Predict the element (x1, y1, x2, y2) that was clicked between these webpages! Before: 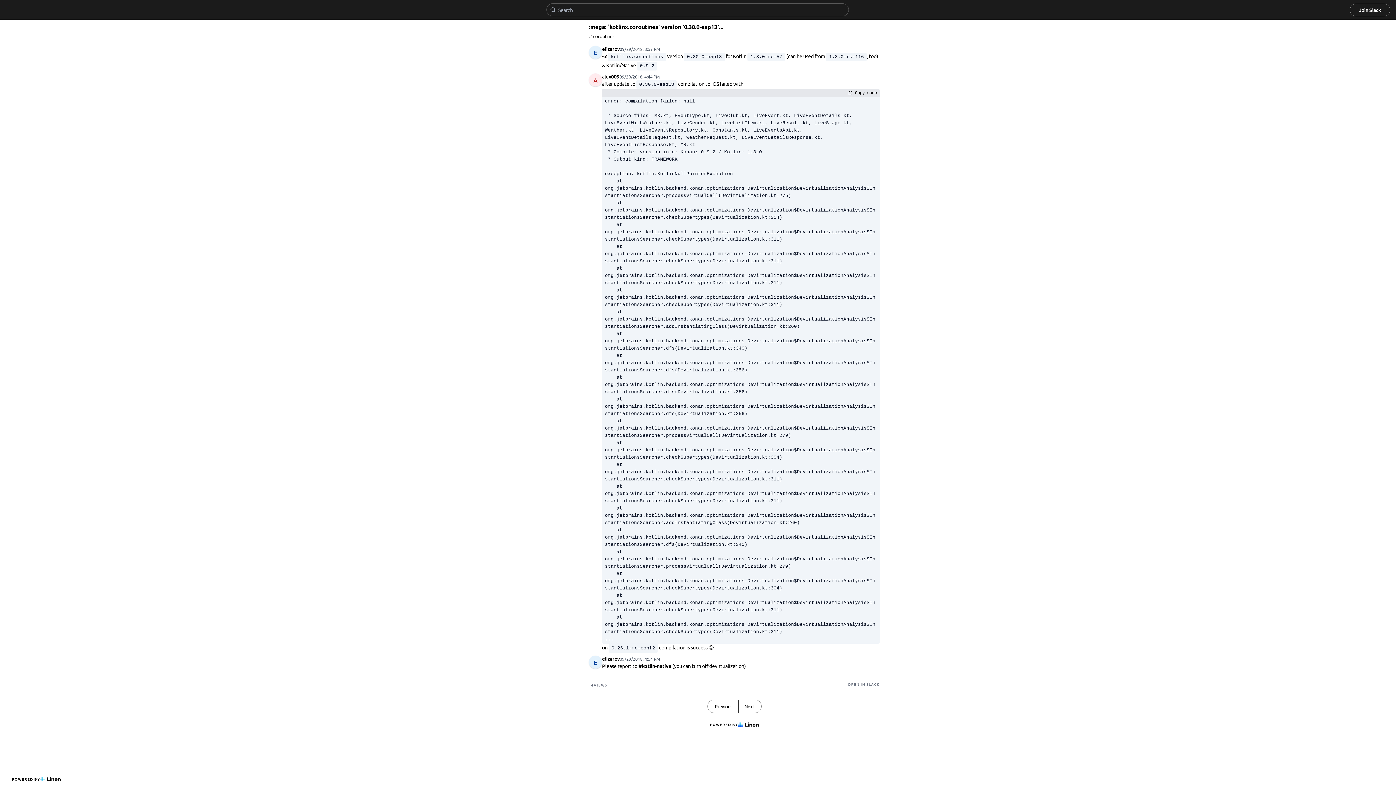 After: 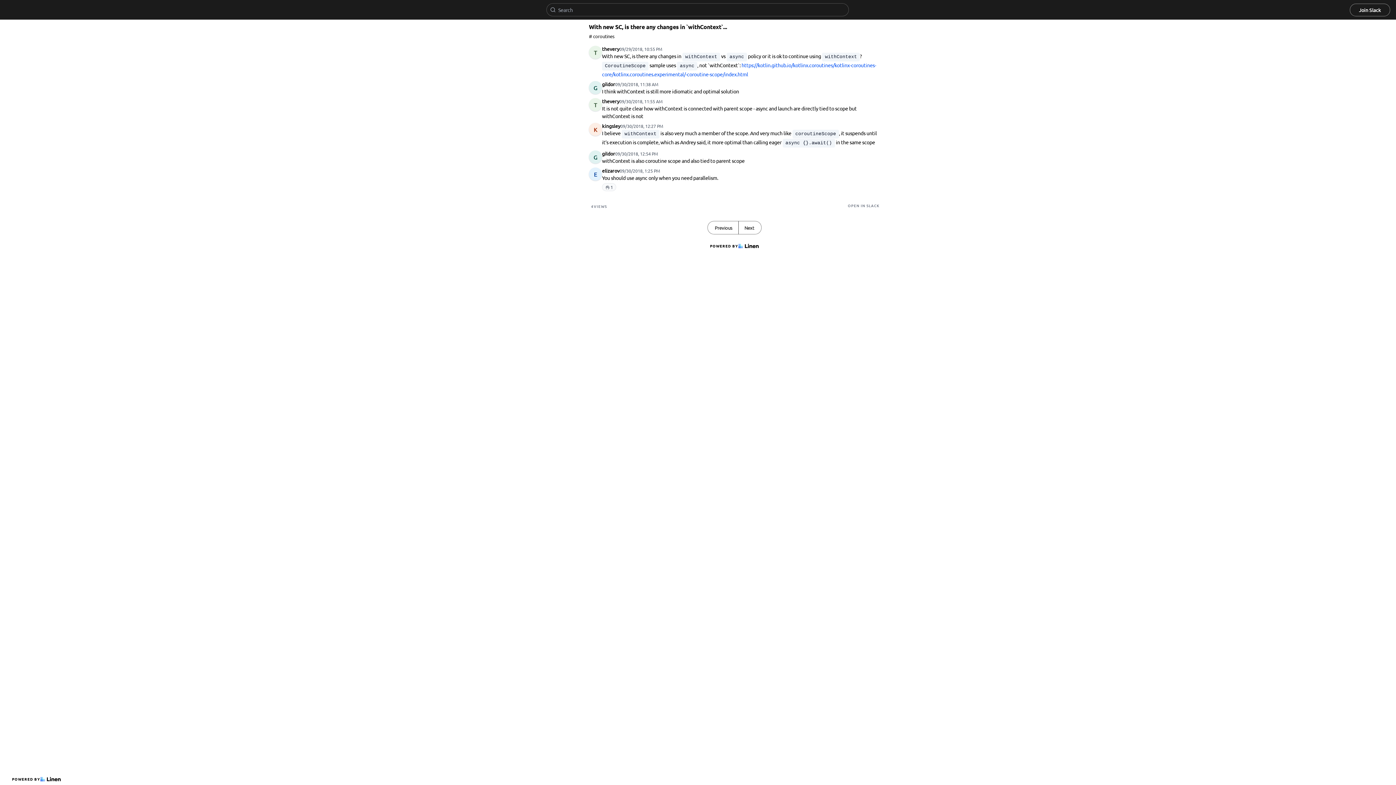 Action: label: Previous bbox: (708, 700, 738, 713)